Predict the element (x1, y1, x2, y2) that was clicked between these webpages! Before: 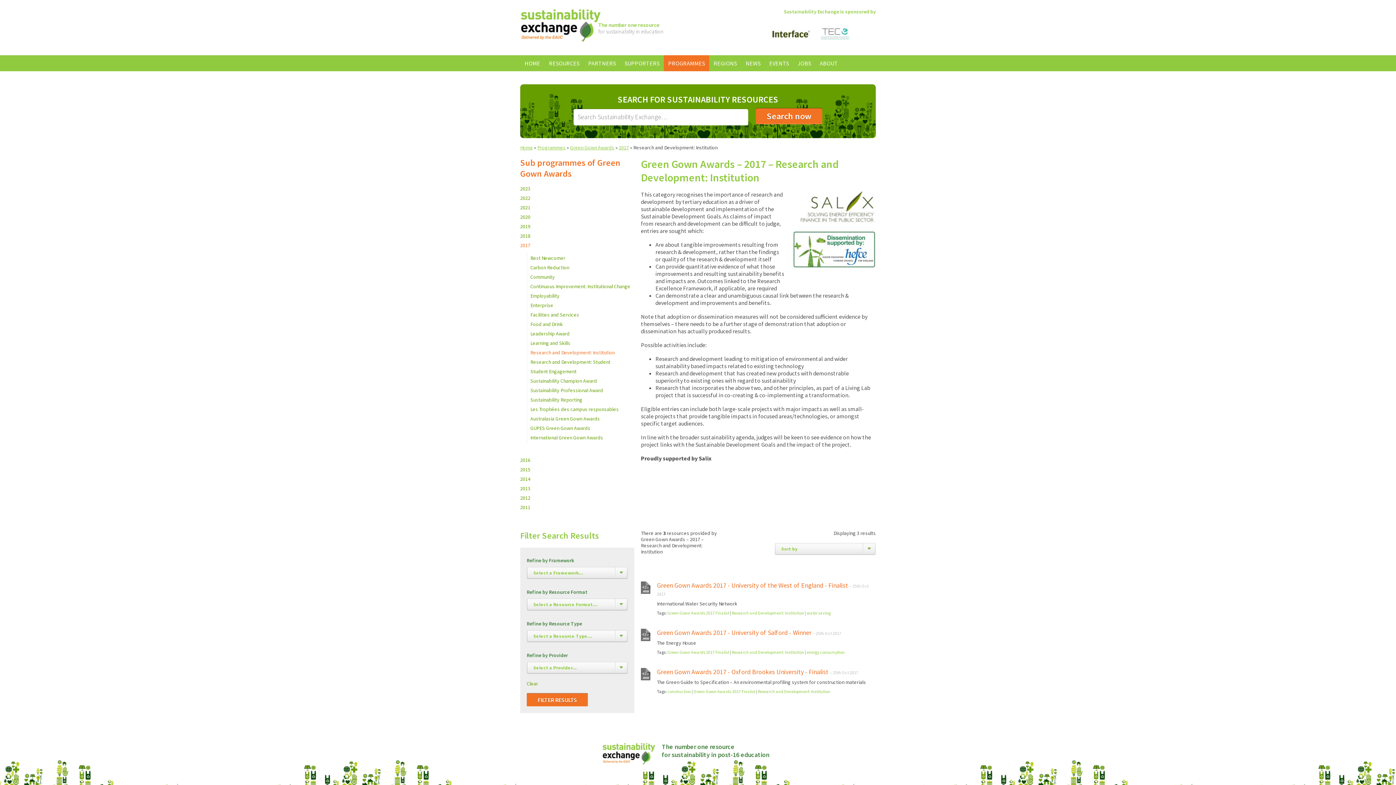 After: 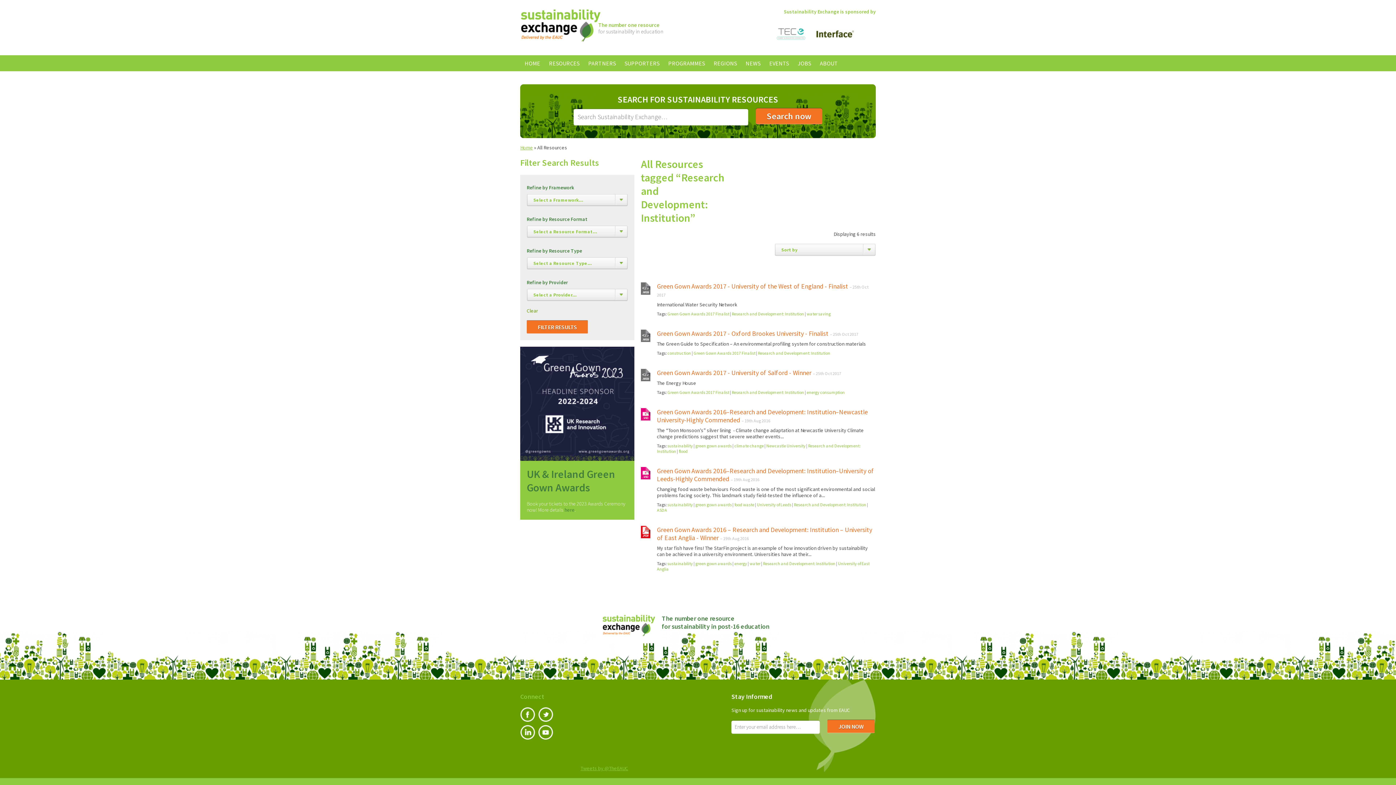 Action: bbox: (732, 610, 804, 616) label: Research and Development: Institution